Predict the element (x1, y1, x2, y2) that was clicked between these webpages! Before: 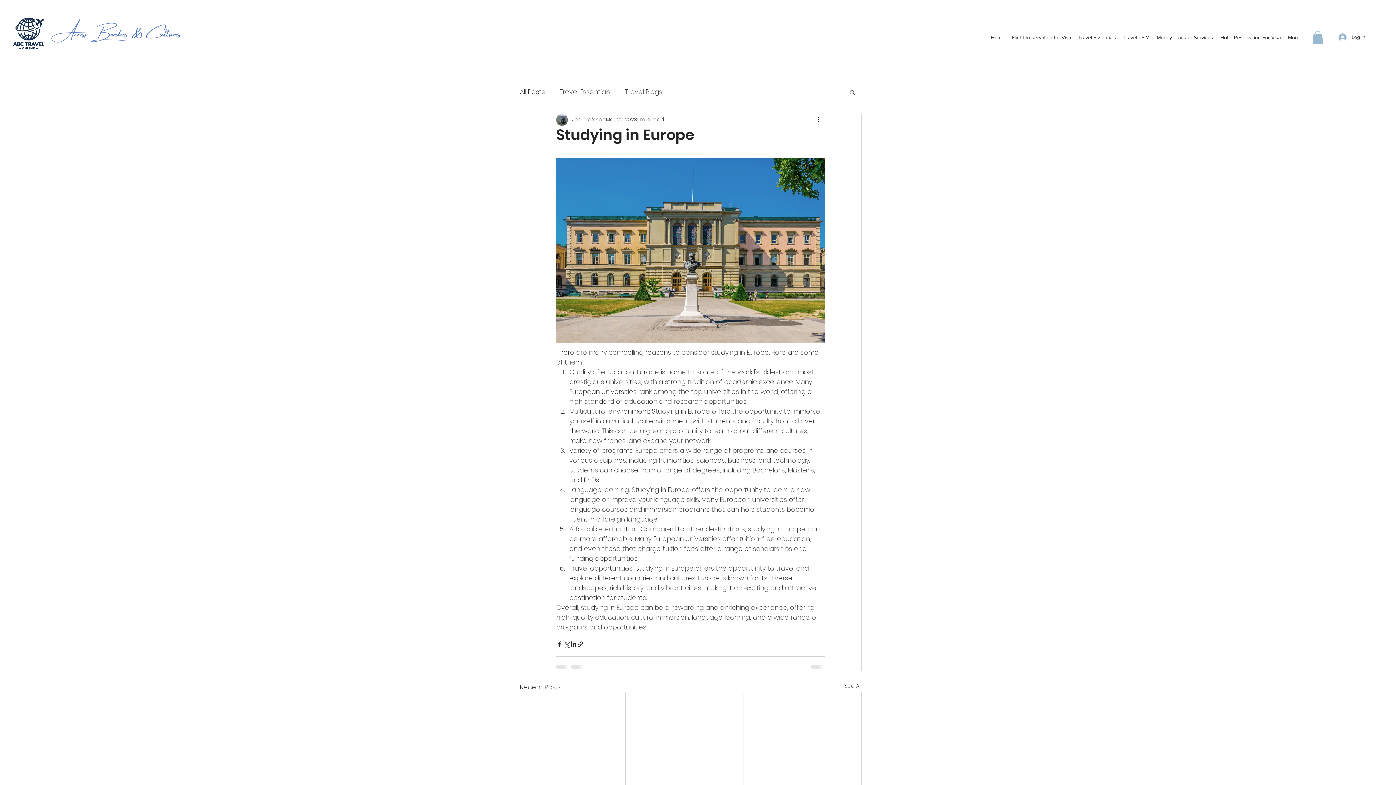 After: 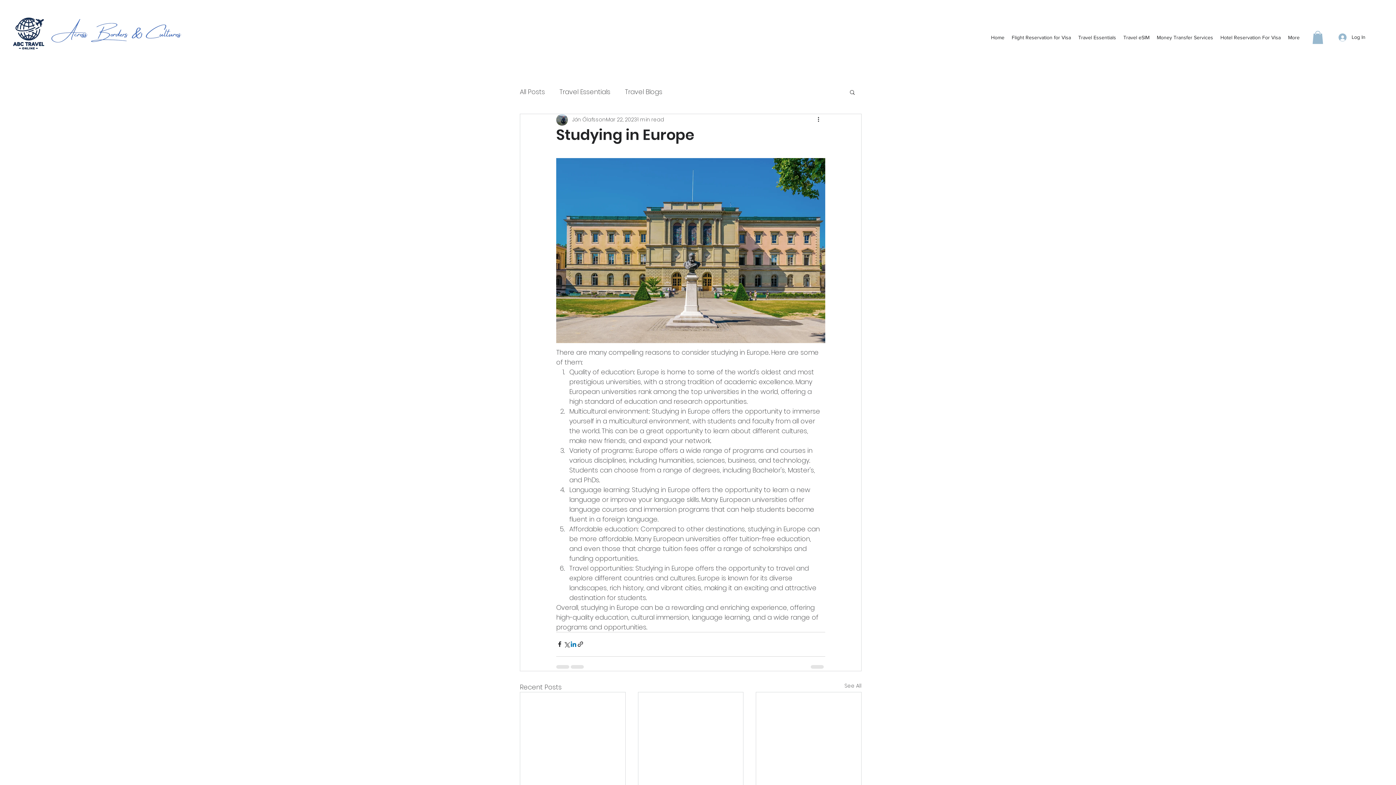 Action: label: Share via LinkedIn bbox: (570, 641, 577, 648)